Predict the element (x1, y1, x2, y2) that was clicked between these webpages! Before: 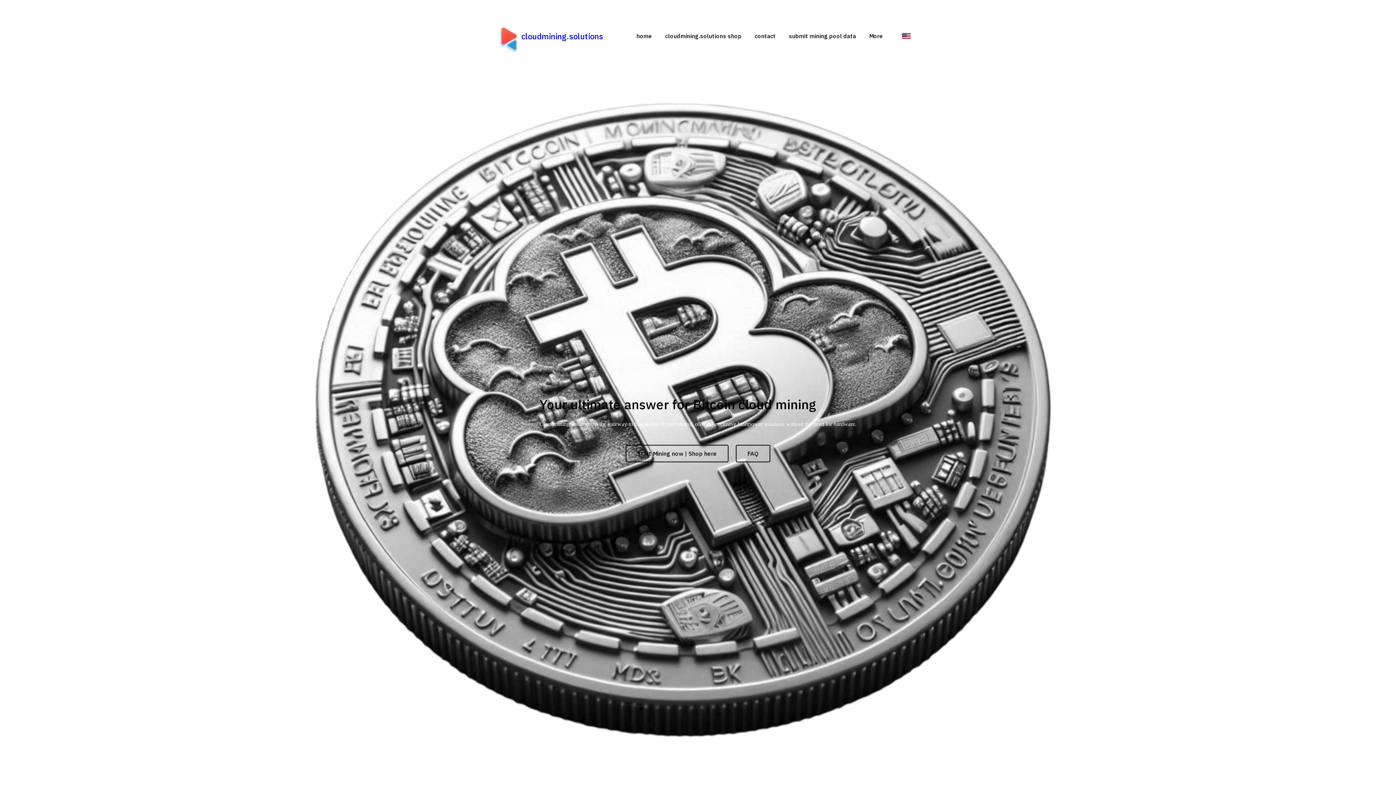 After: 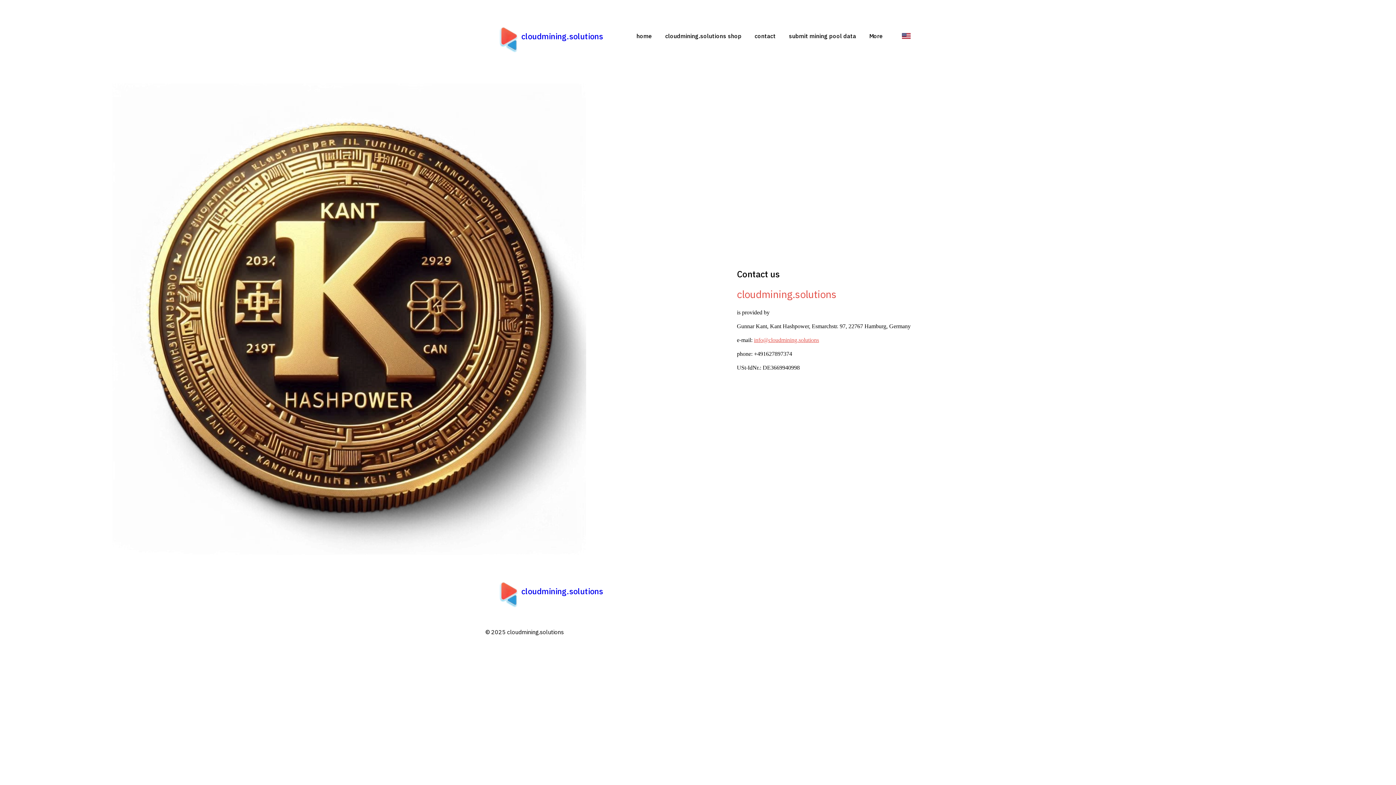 Action: bbox: (754, 30, 776, 41) label: contact